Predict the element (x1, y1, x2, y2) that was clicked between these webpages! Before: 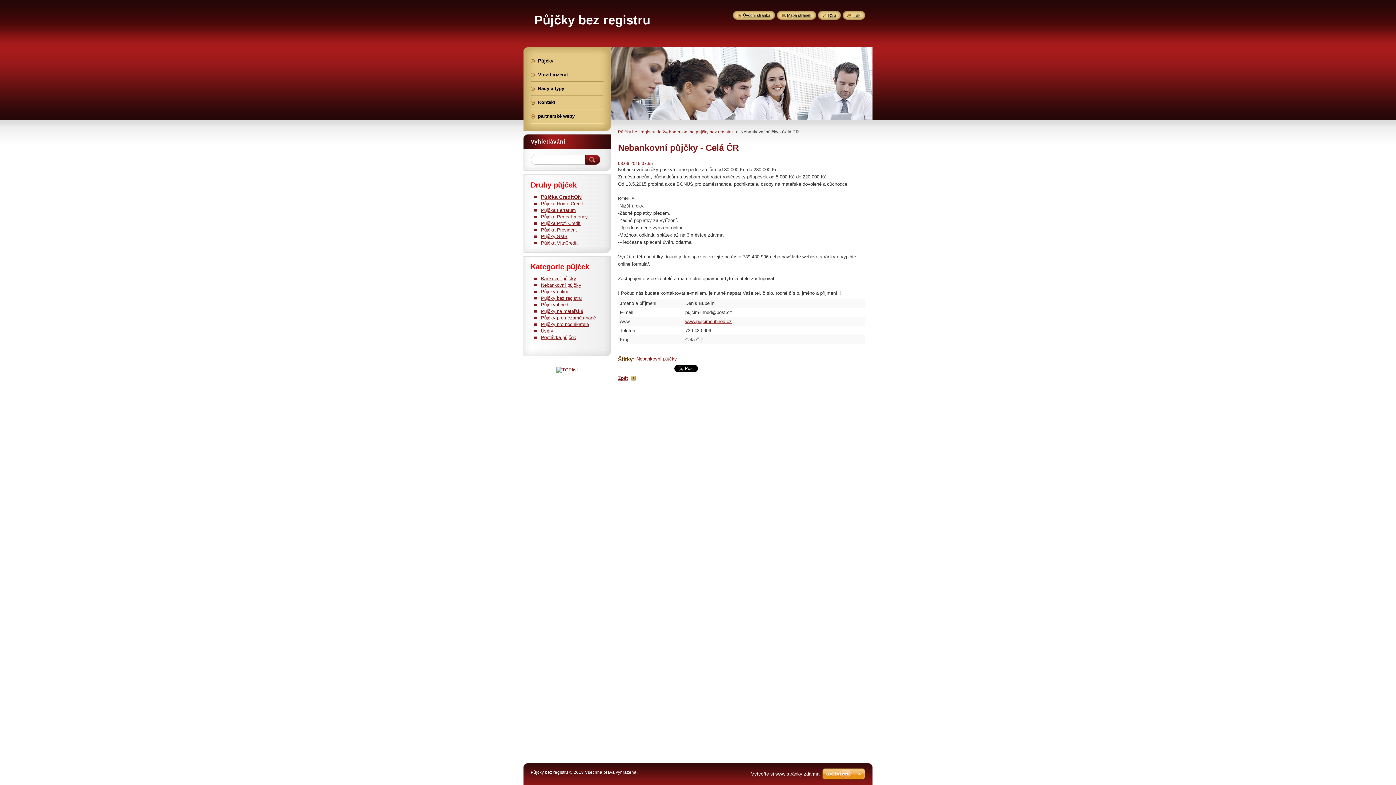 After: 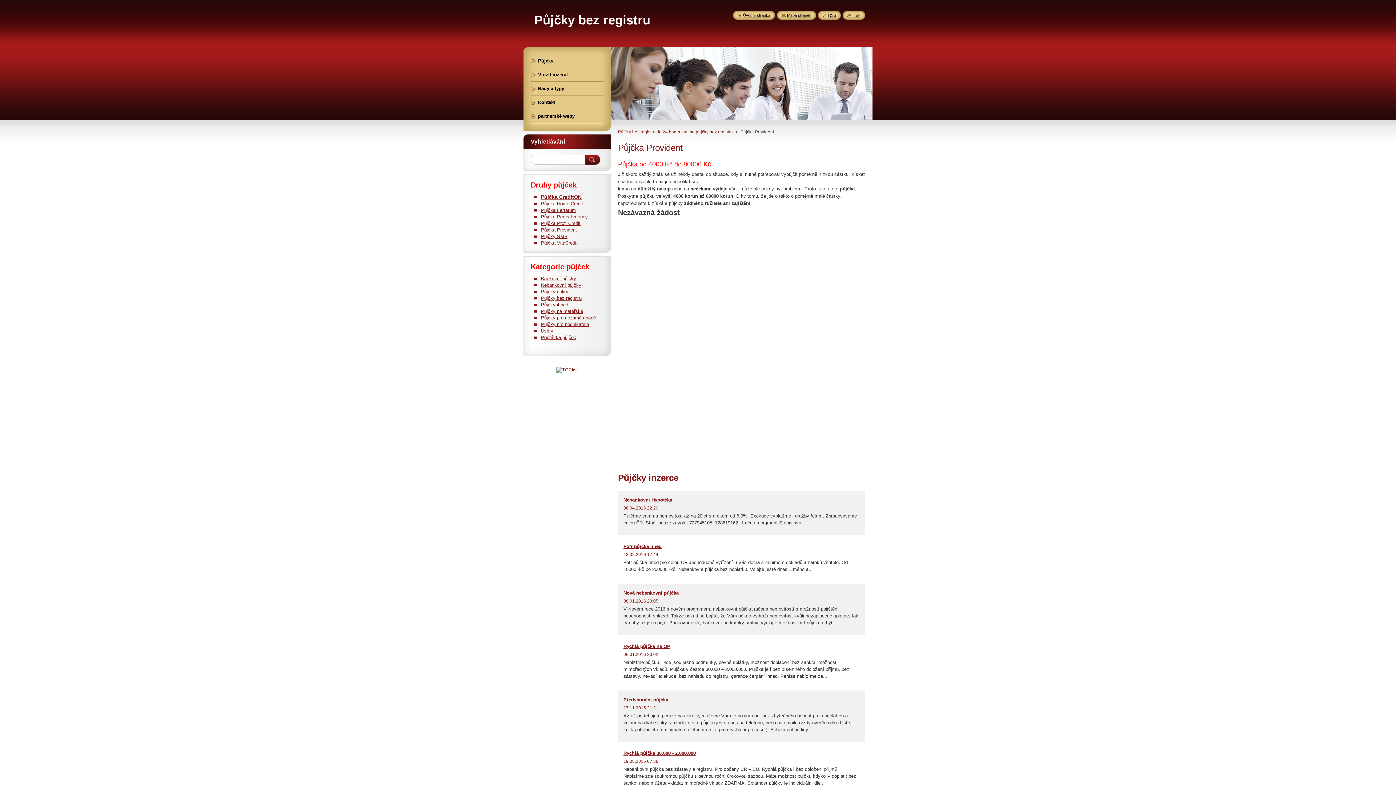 Action: label: Půjčka Provident bbox: (541, 227, 577, 232)